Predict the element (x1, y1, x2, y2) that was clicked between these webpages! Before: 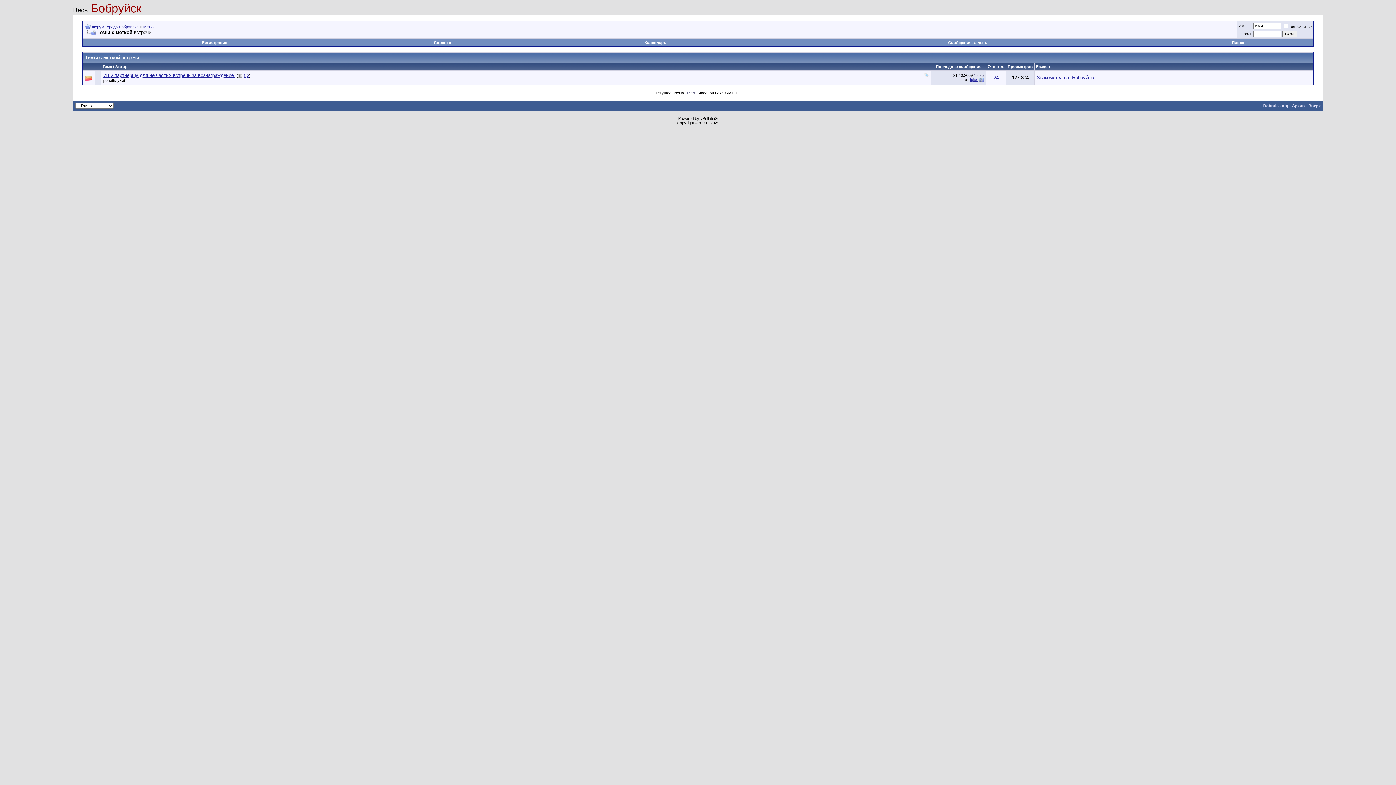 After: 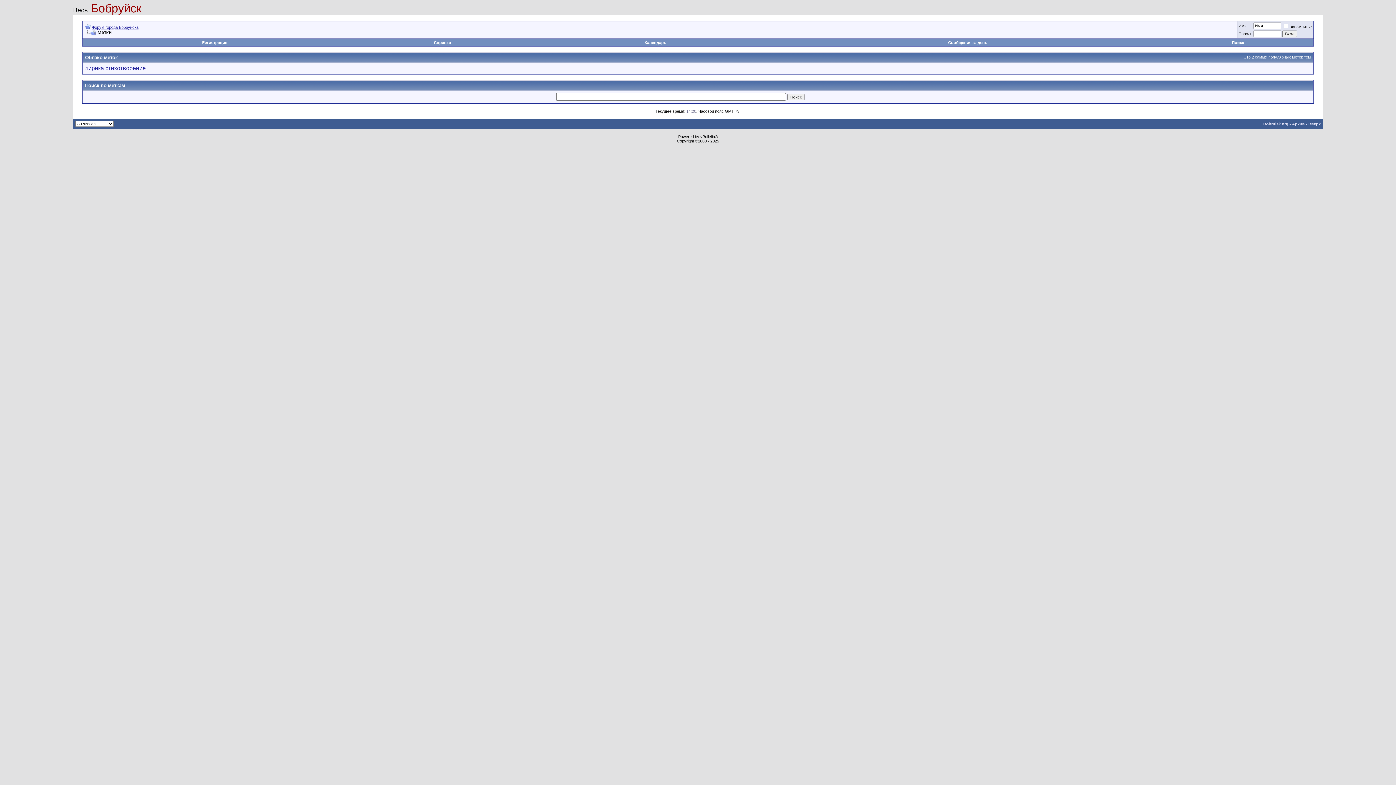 Action: bbox: (143, 24, 154, 29) label: Метки